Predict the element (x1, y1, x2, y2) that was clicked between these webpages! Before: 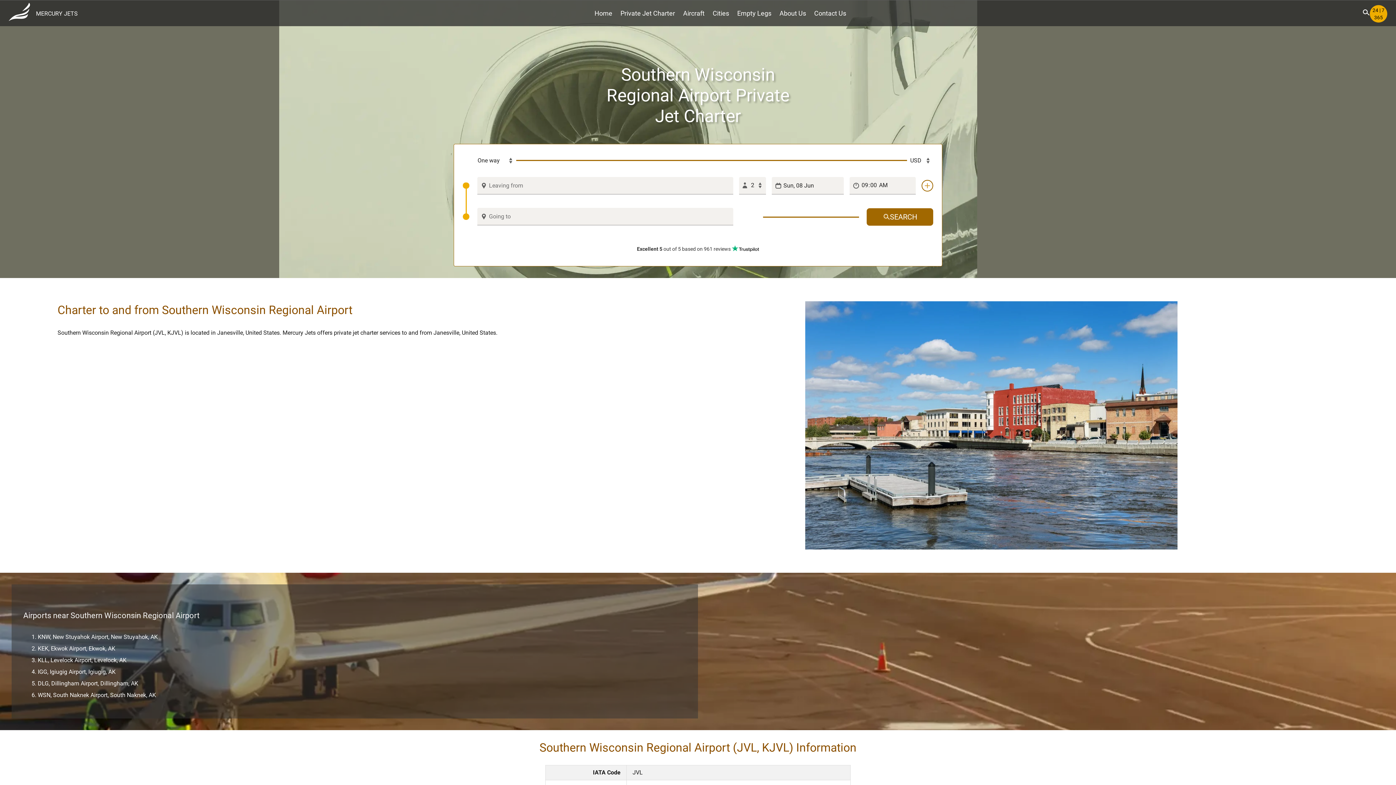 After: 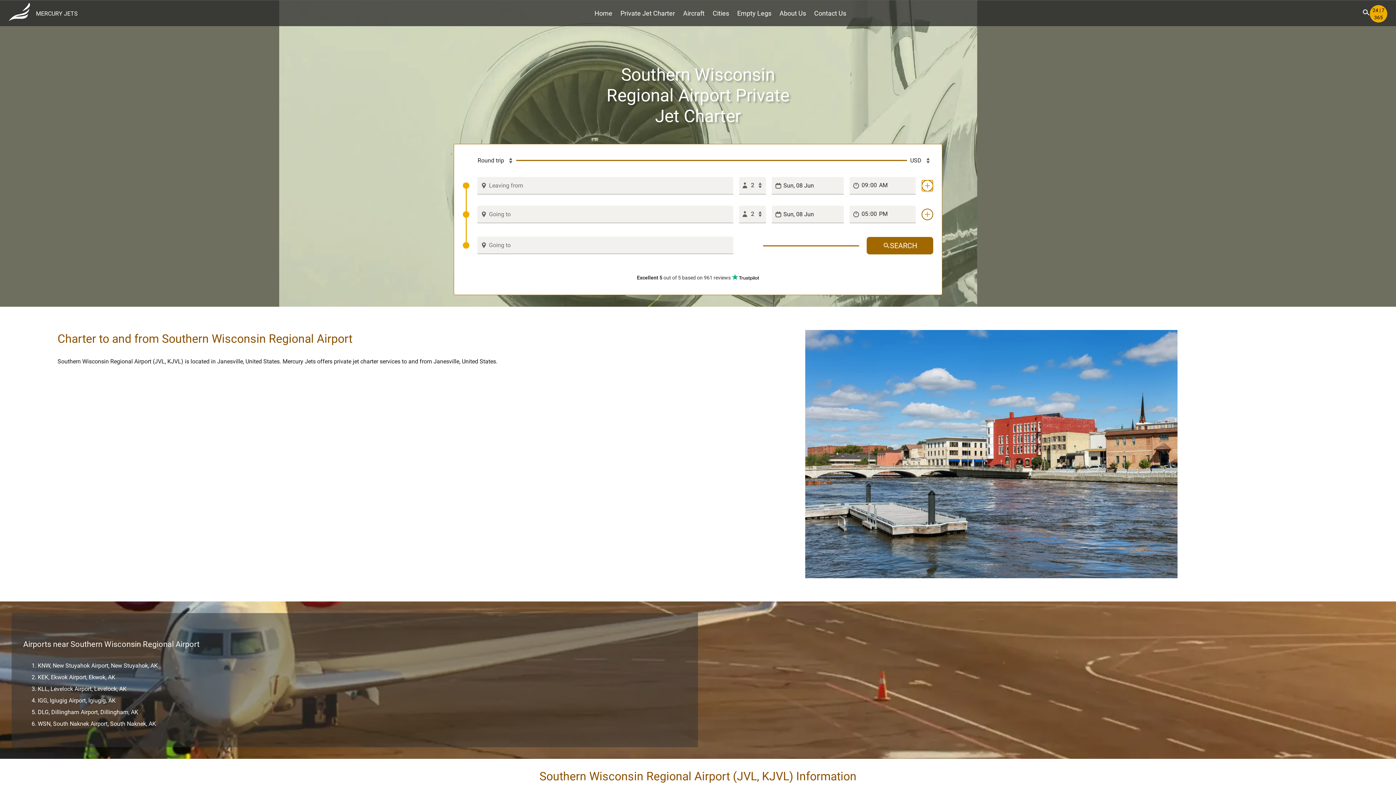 Action: label: Add bbox: (921, 179, 933, 191)